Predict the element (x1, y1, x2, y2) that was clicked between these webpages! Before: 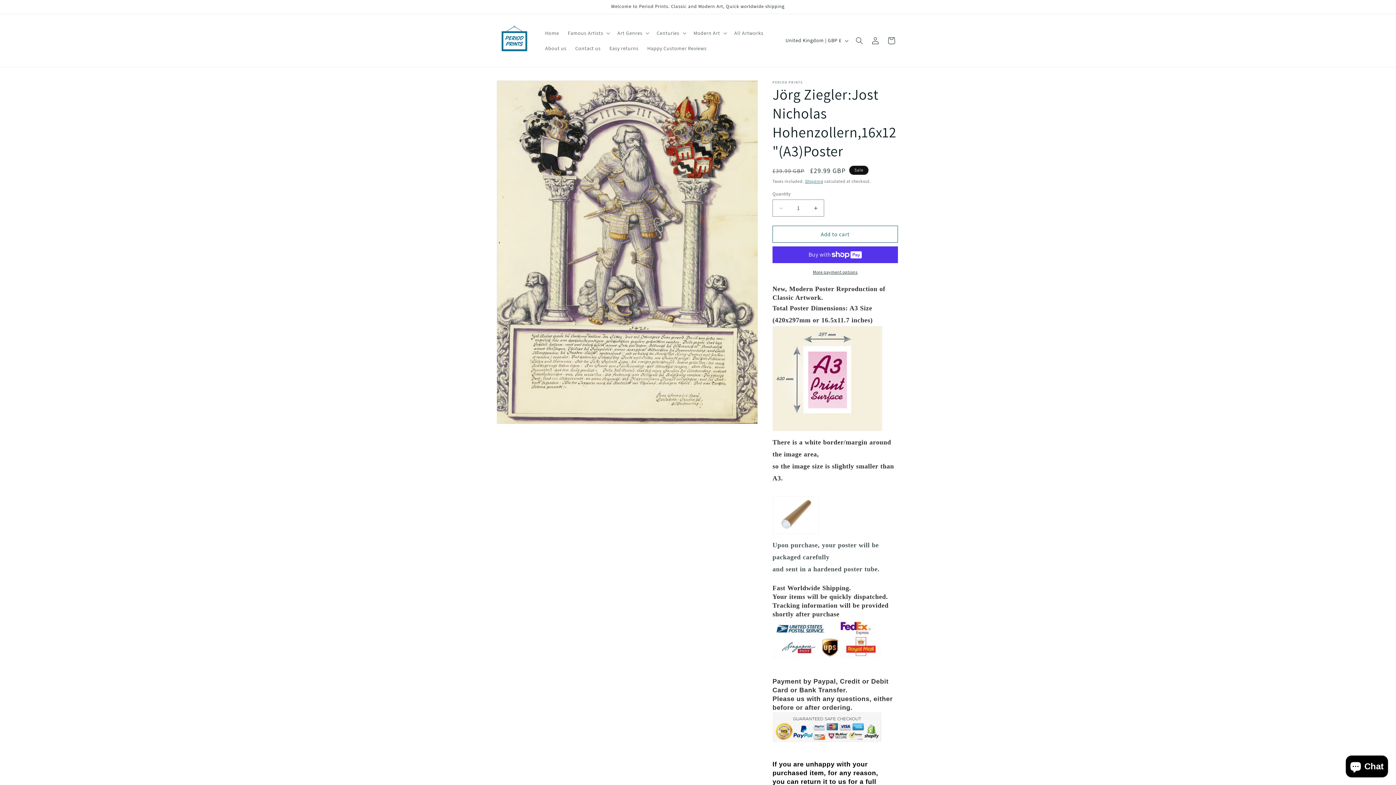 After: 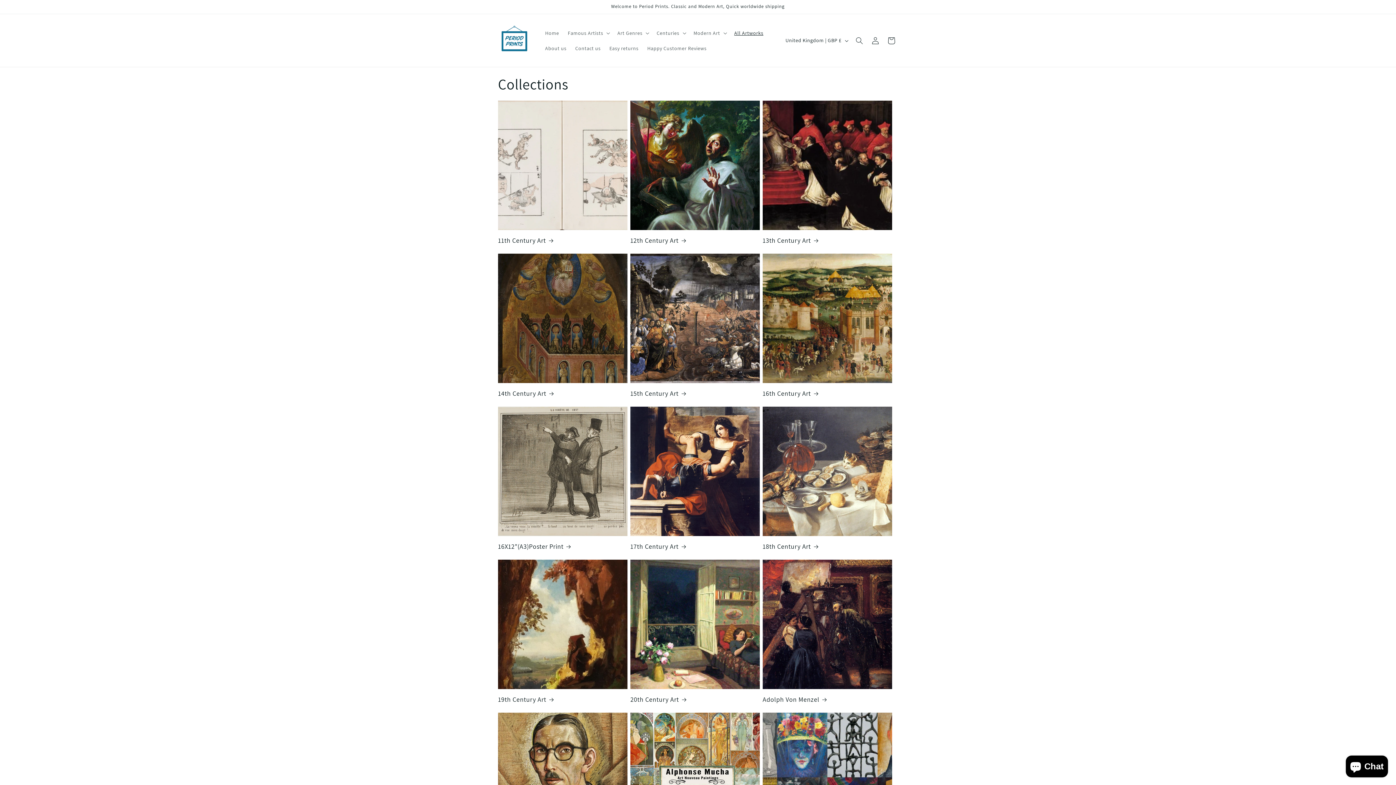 Action: bbox: (730, 25, 767, 40) label: All Artworks